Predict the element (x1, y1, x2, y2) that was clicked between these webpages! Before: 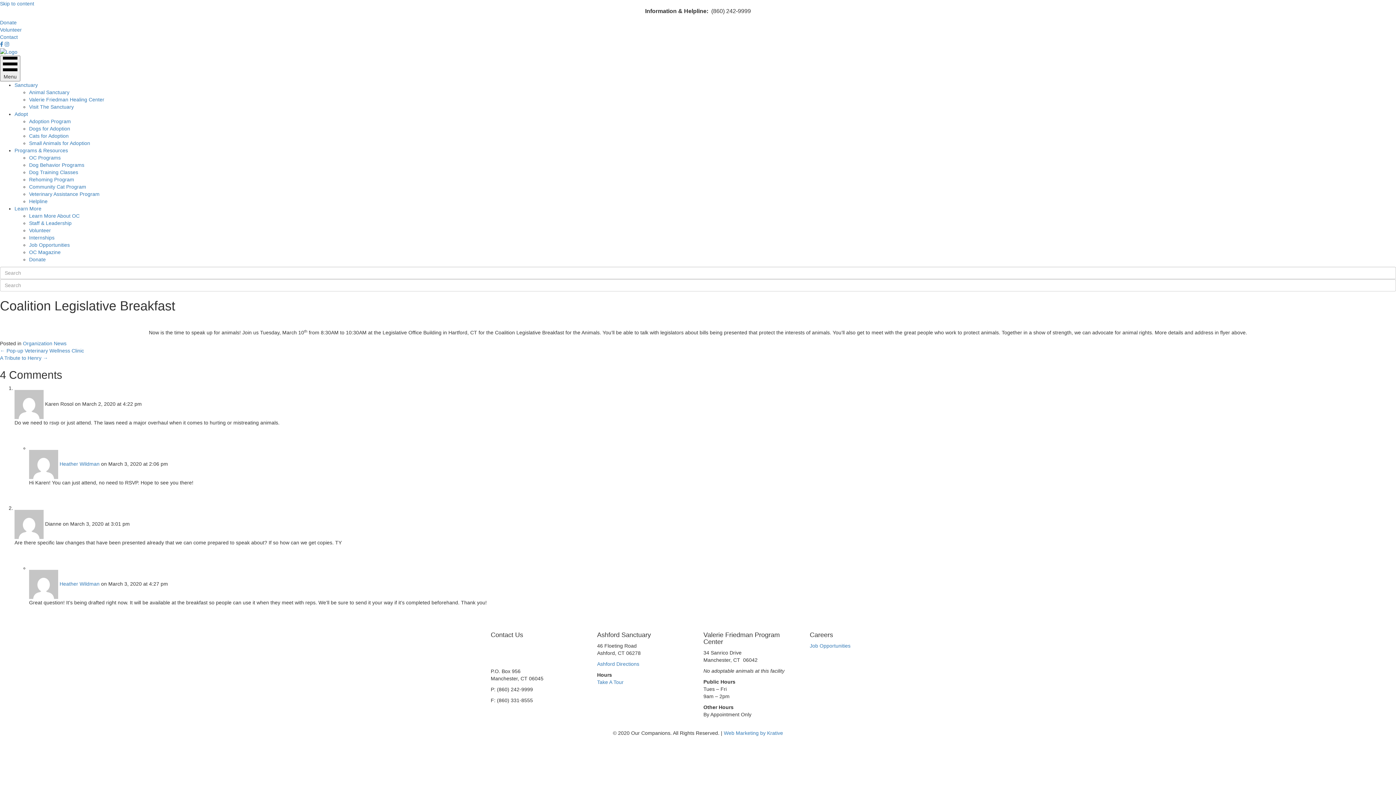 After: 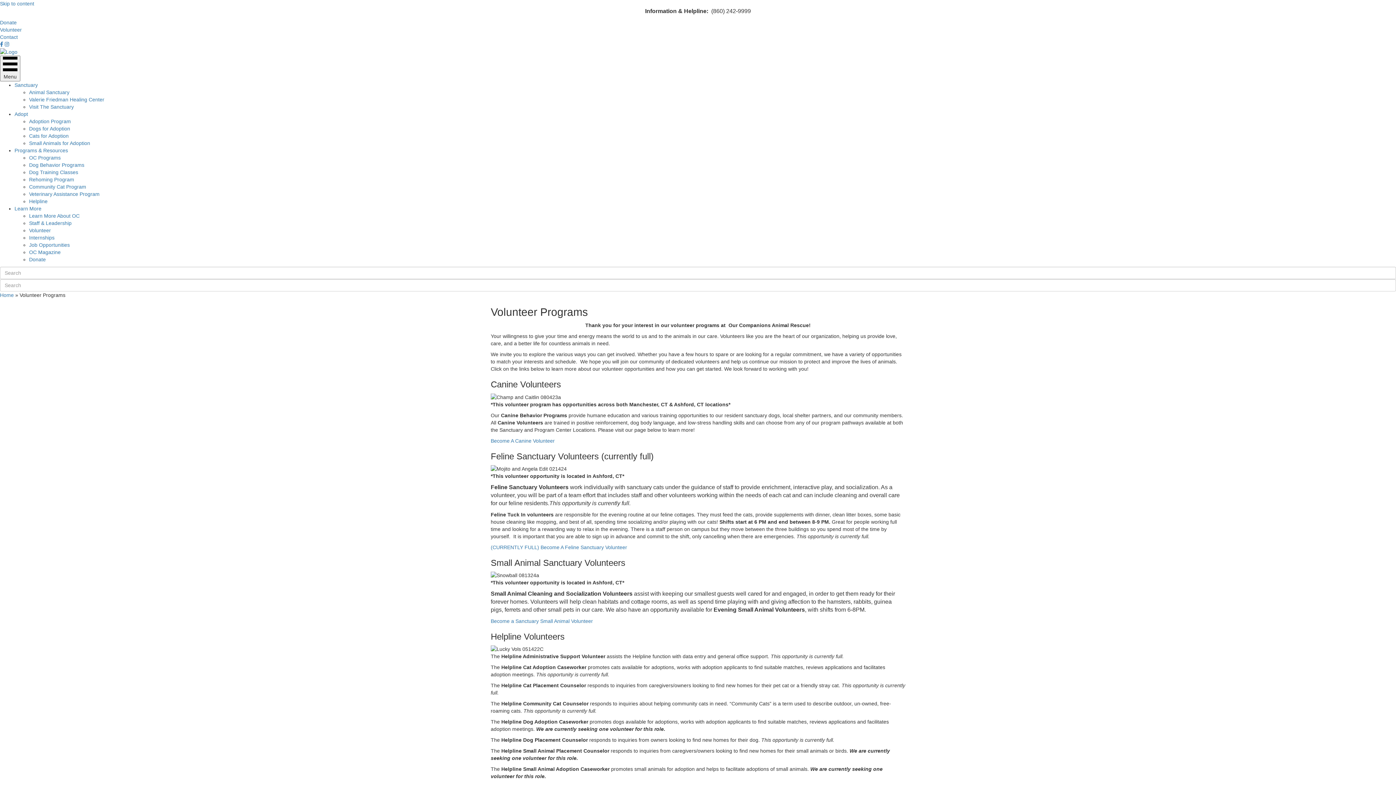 Action: label: Volunteer bbox: (0, 26, 21, 32)